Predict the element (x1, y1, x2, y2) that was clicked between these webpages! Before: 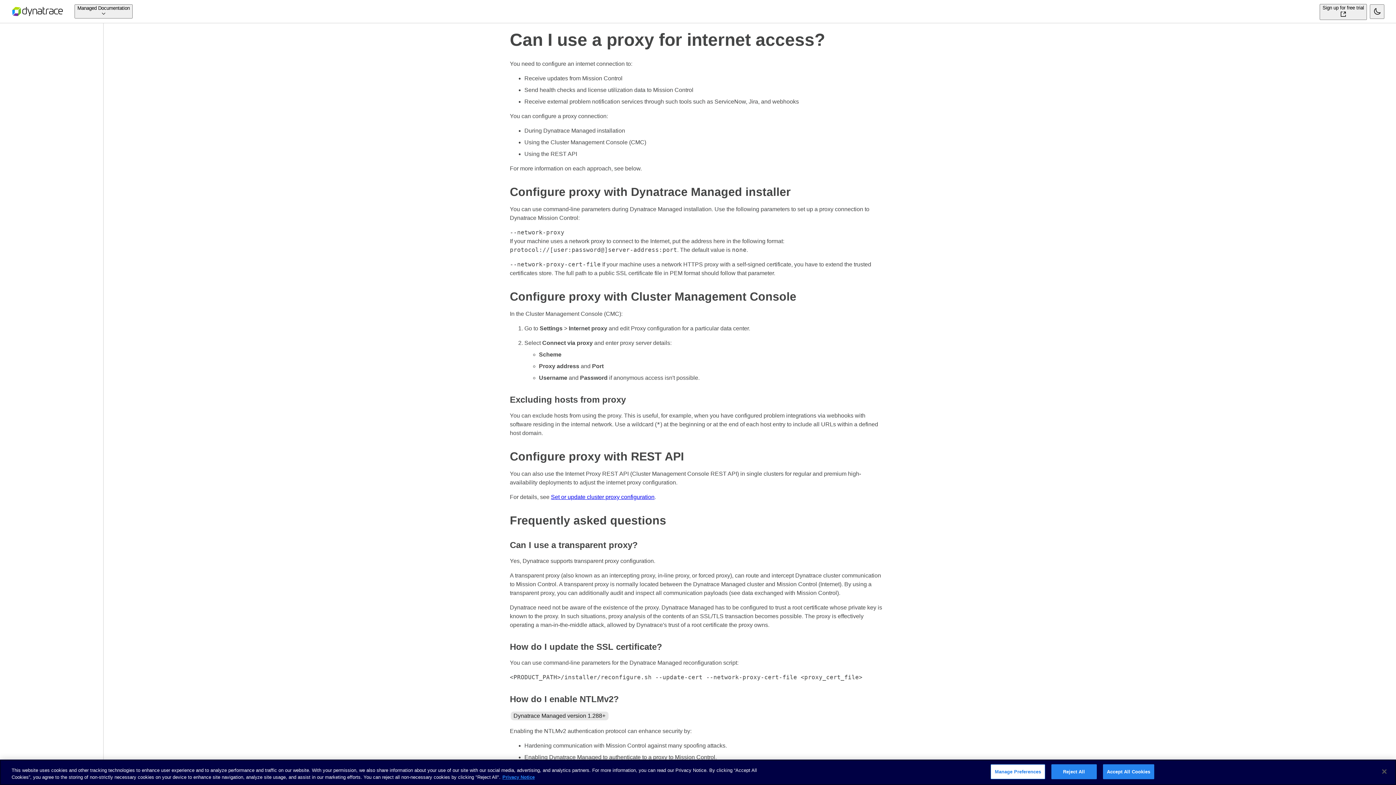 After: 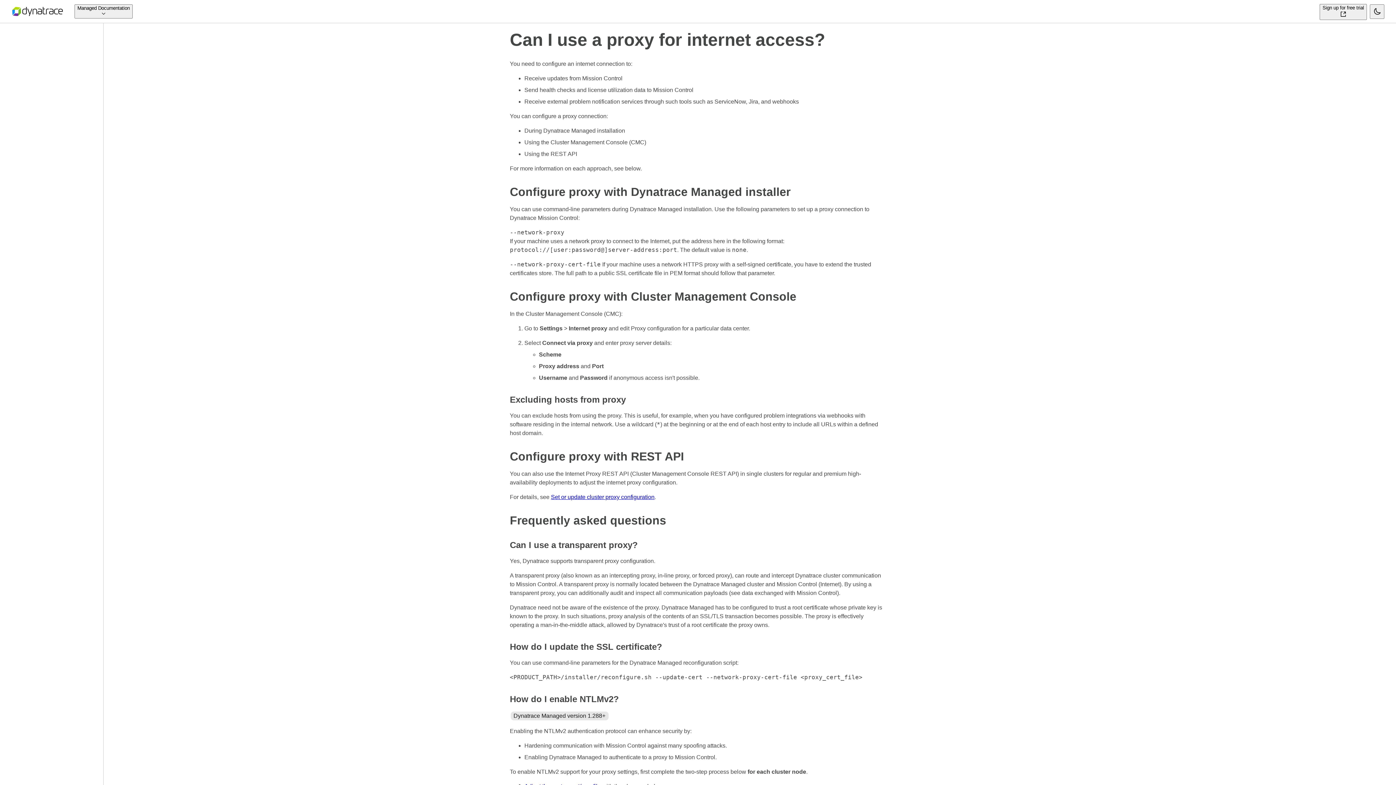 Action: bbox: (1103, 764, 1154, 779) label: Accept All Cookies